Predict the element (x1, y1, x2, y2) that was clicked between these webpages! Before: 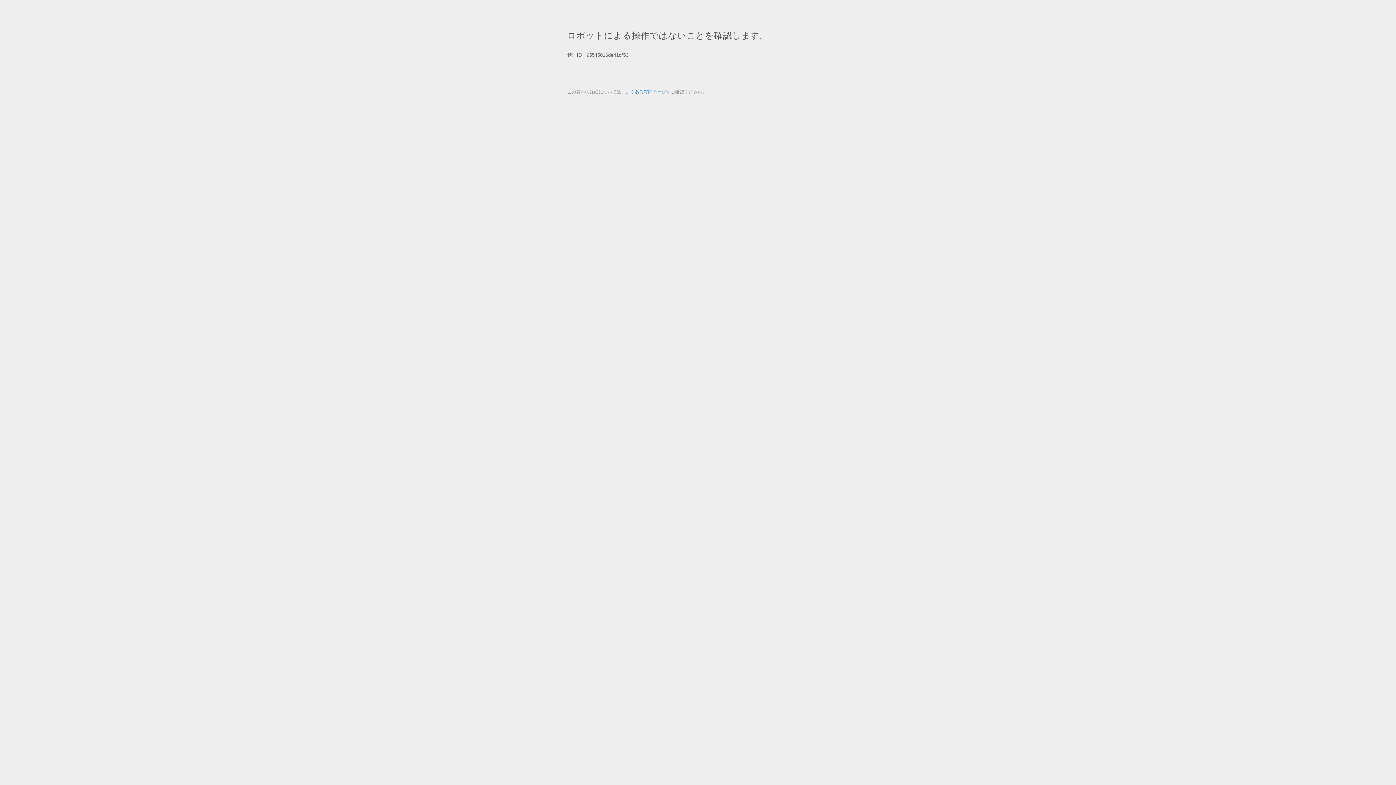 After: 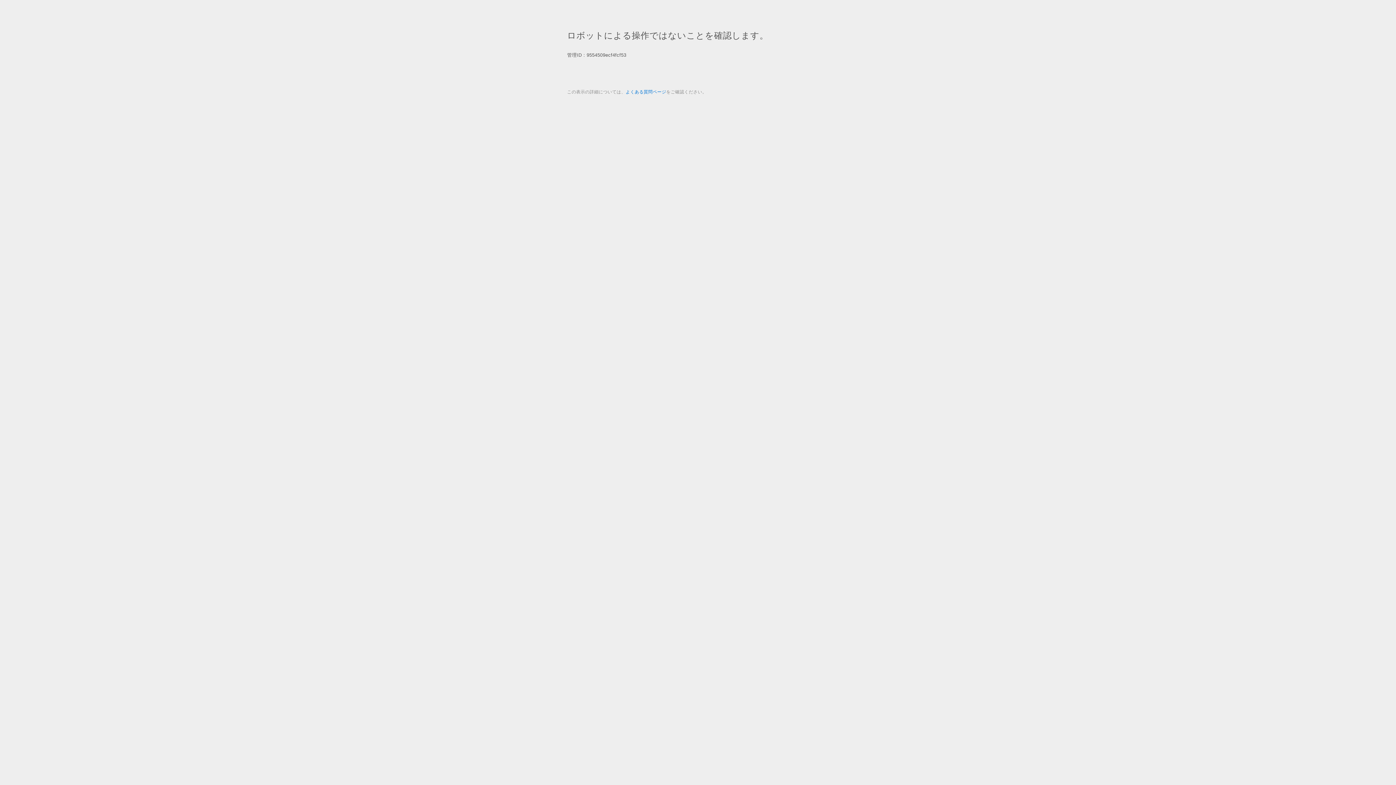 Action: label: よくある質問ページ bbox: (625, 89, 666, 94)